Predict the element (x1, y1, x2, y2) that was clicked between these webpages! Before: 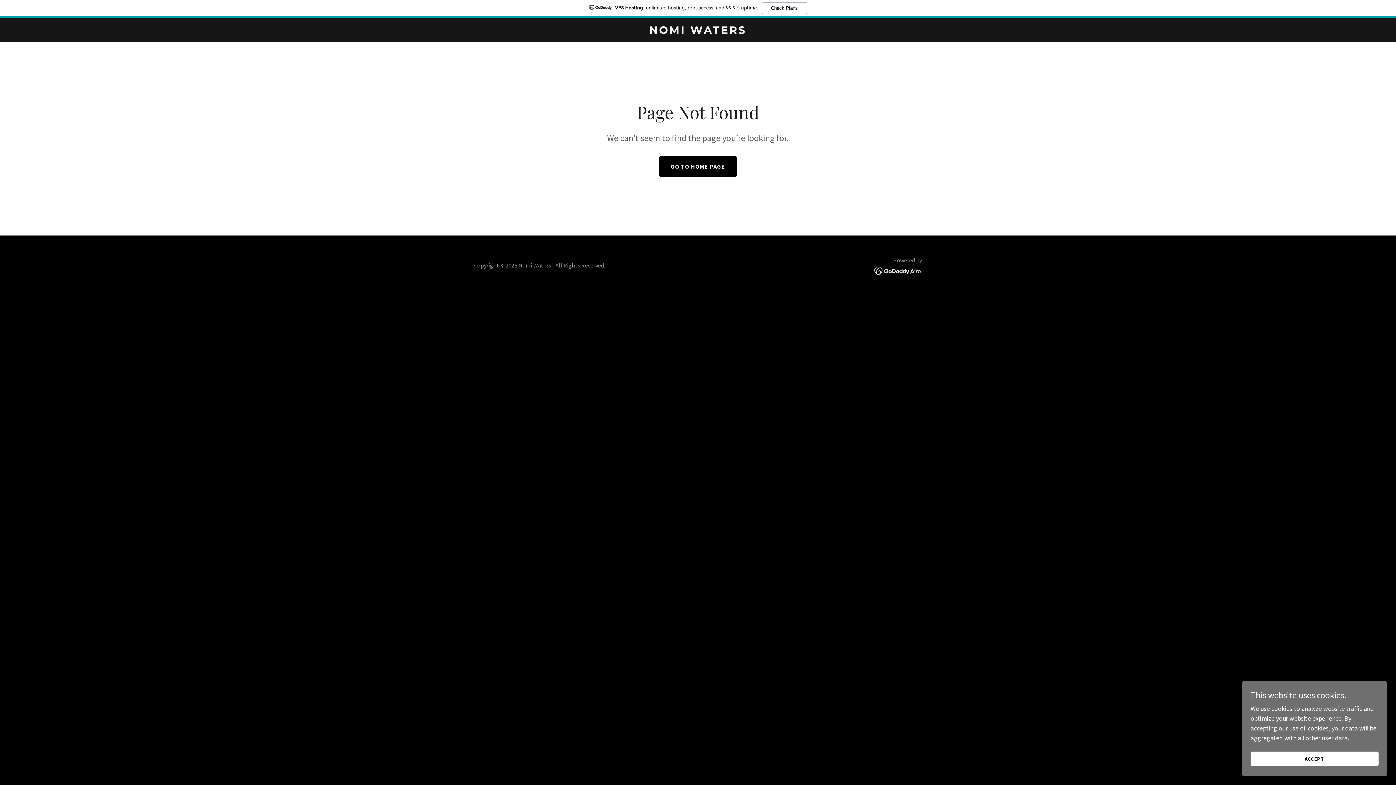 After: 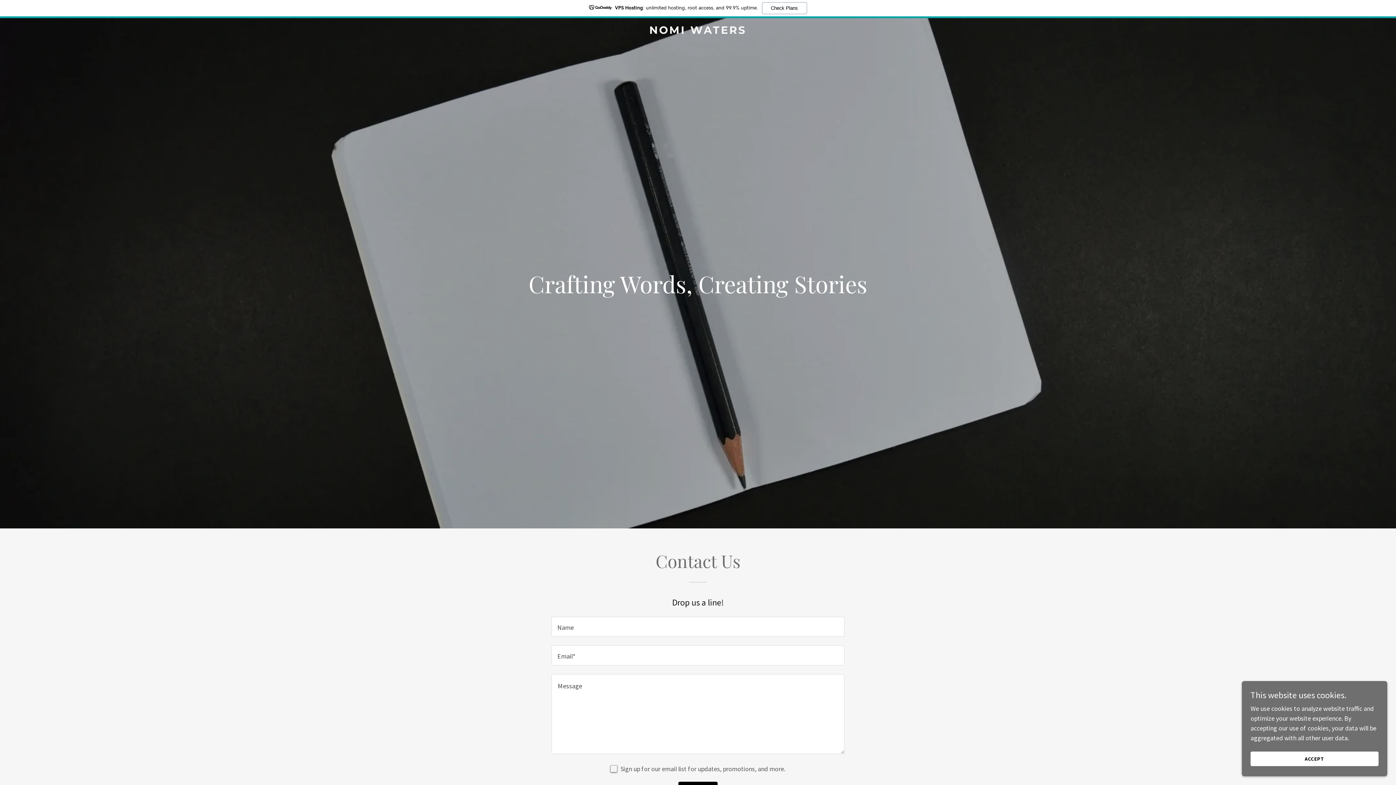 Action: label: GO TO HOME PAGE bbox: (659, 156, 737, 176)